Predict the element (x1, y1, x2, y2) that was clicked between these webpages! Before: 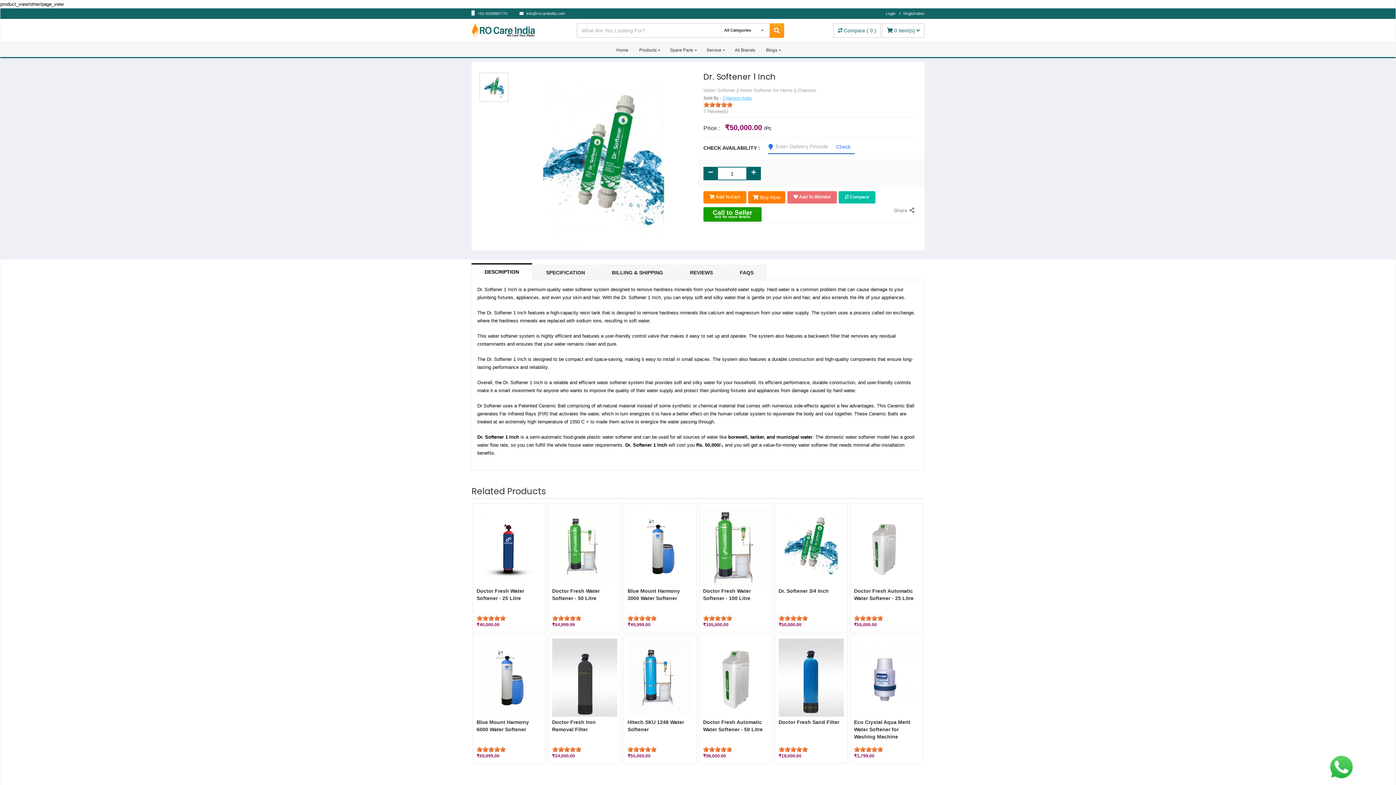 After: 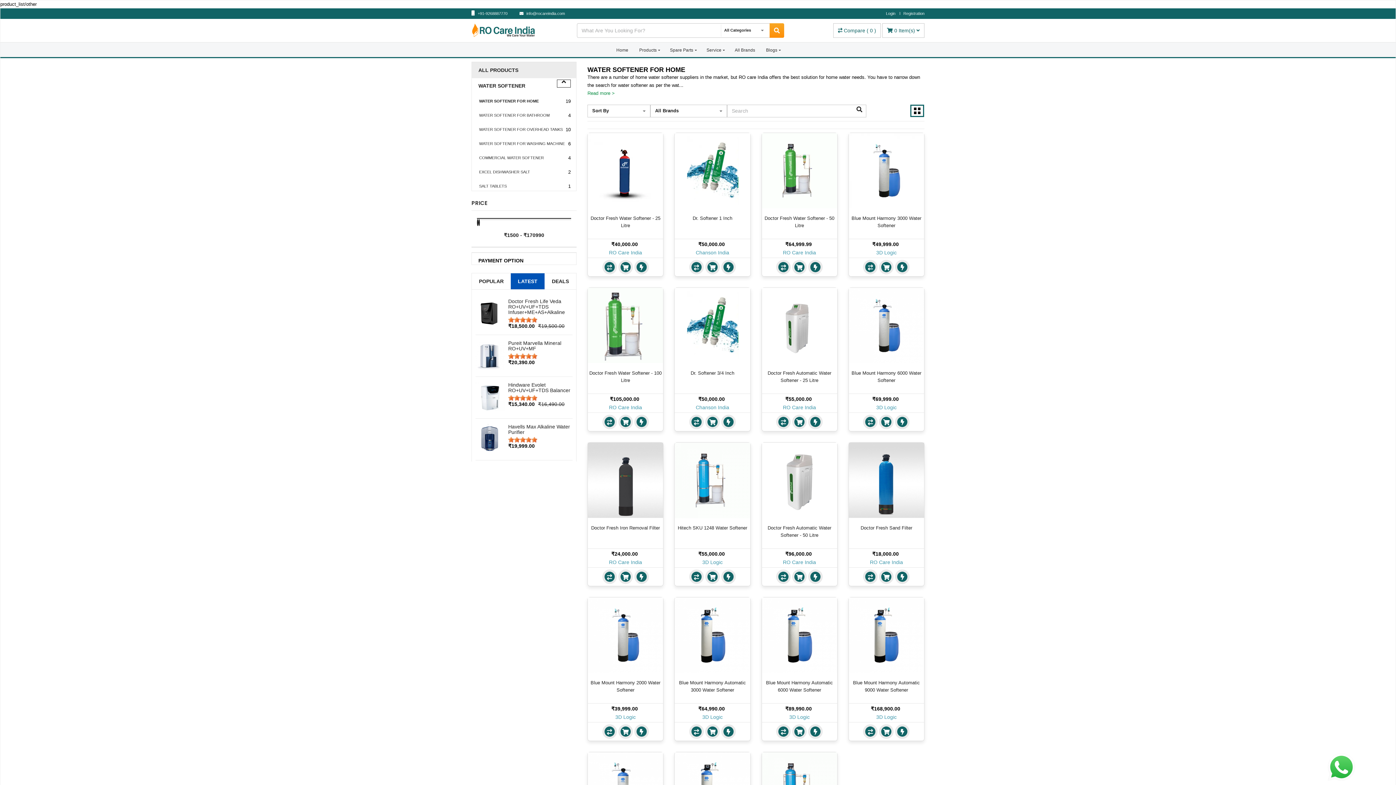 Action: bbox: (740, 87, 792, 93) label: Water Softener for Home